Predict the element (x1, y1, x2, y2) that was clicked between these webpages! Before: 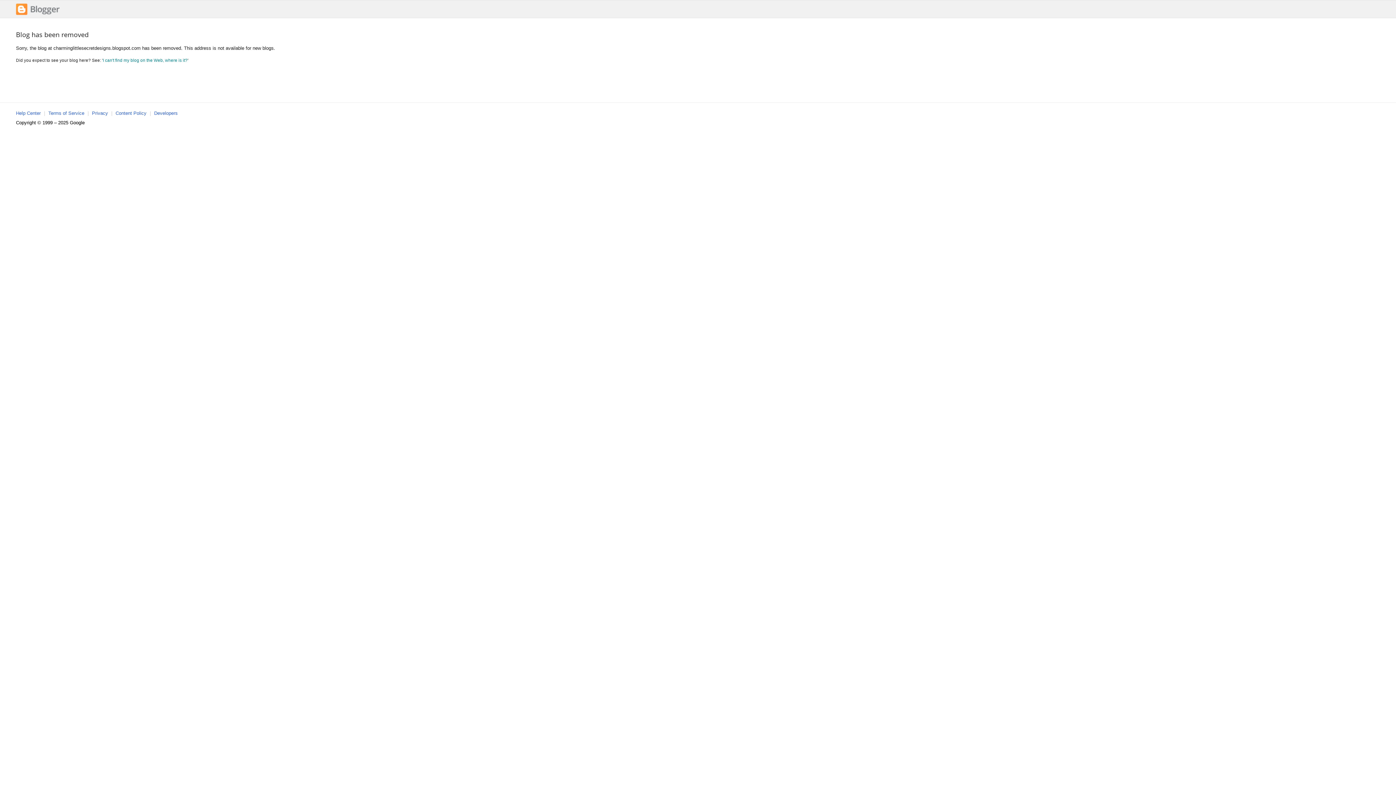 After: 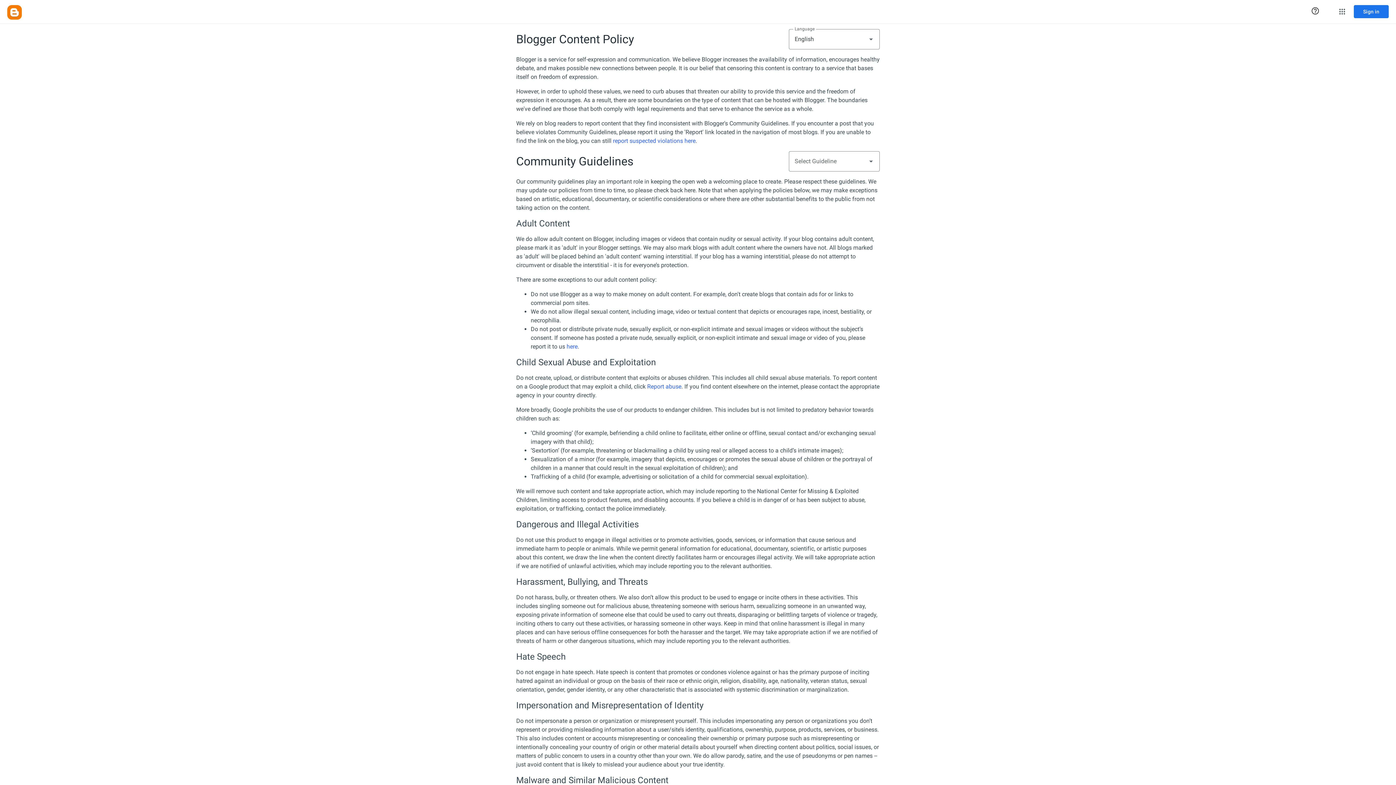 Action: bbox: (115, 110, 146, 116) label: Content Policy